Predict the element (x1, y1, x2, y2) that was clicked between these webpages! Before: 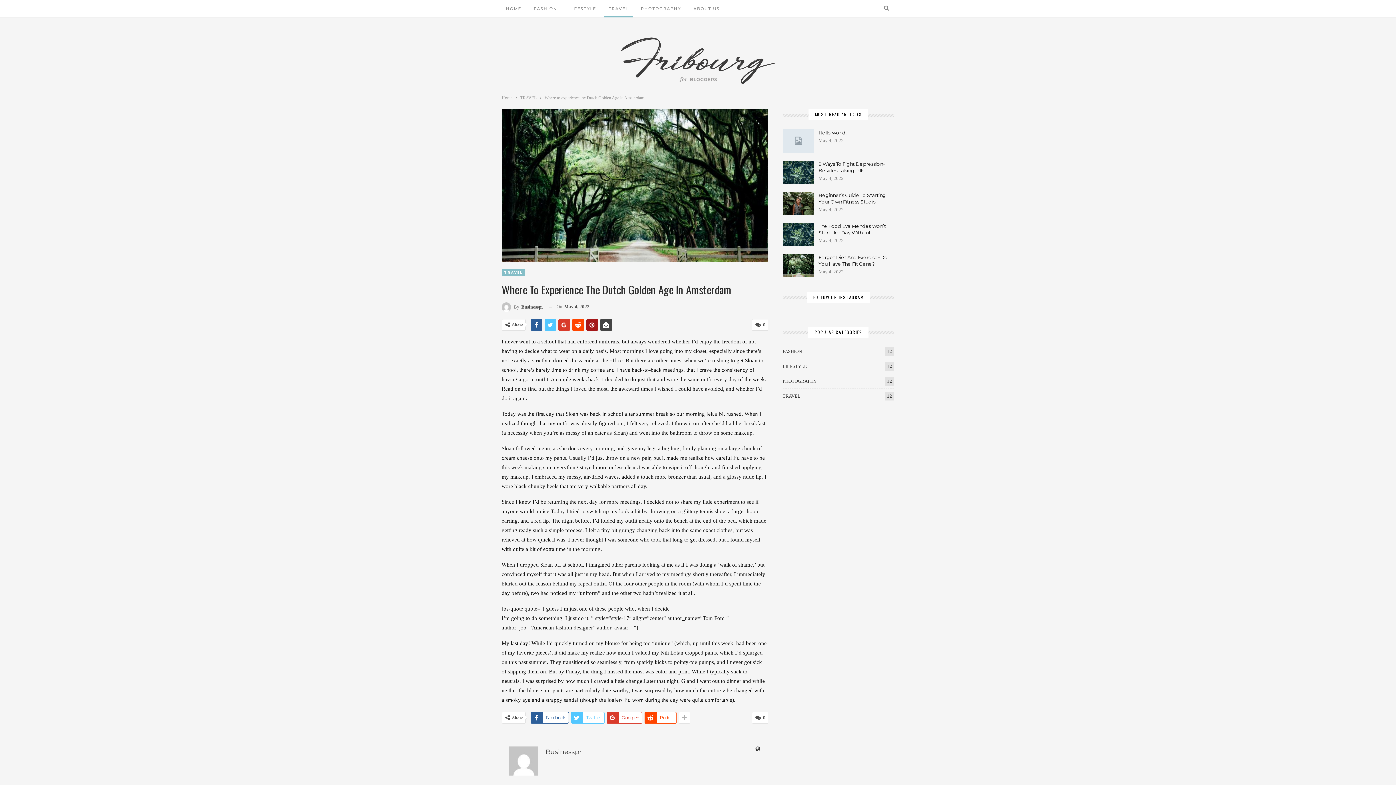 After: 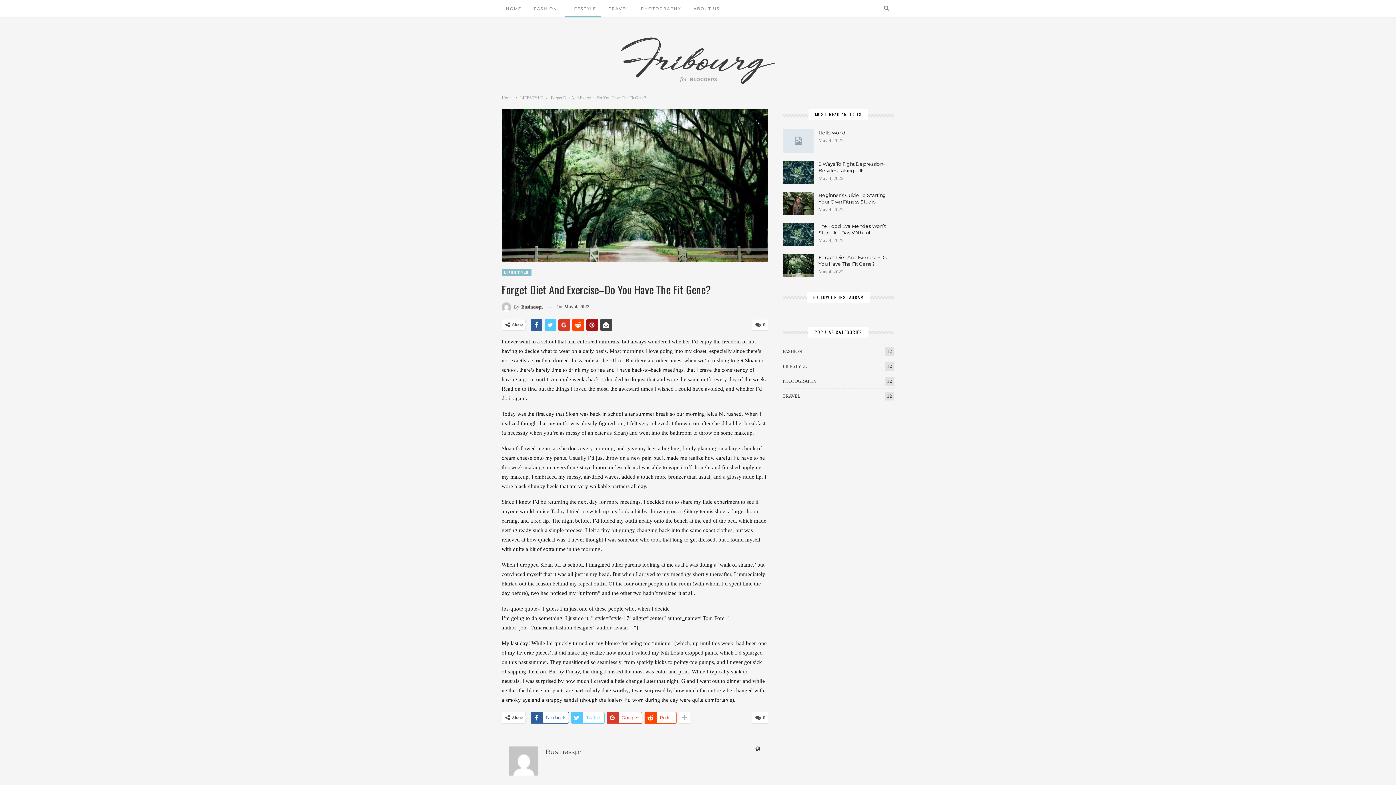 Action: bbox: (782, 254, 814, 277)